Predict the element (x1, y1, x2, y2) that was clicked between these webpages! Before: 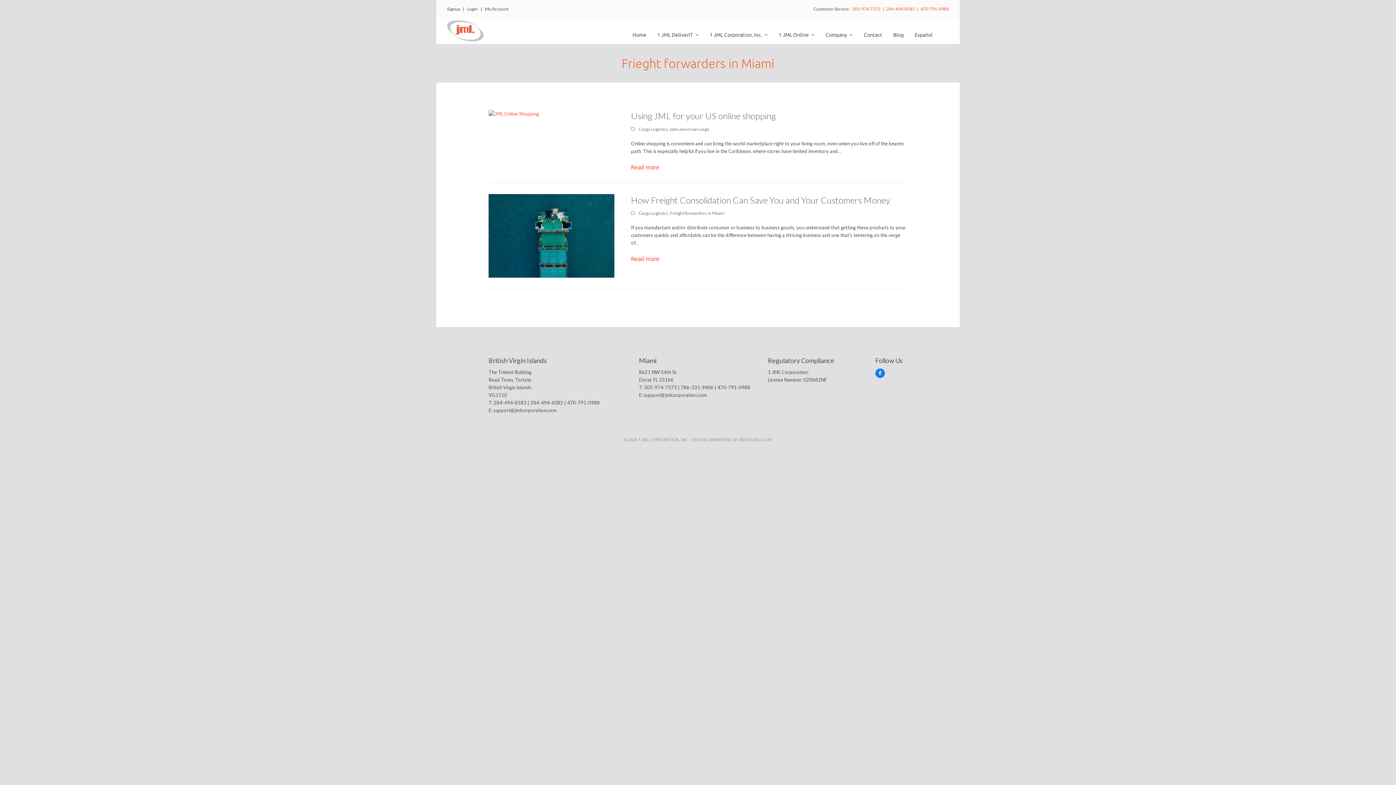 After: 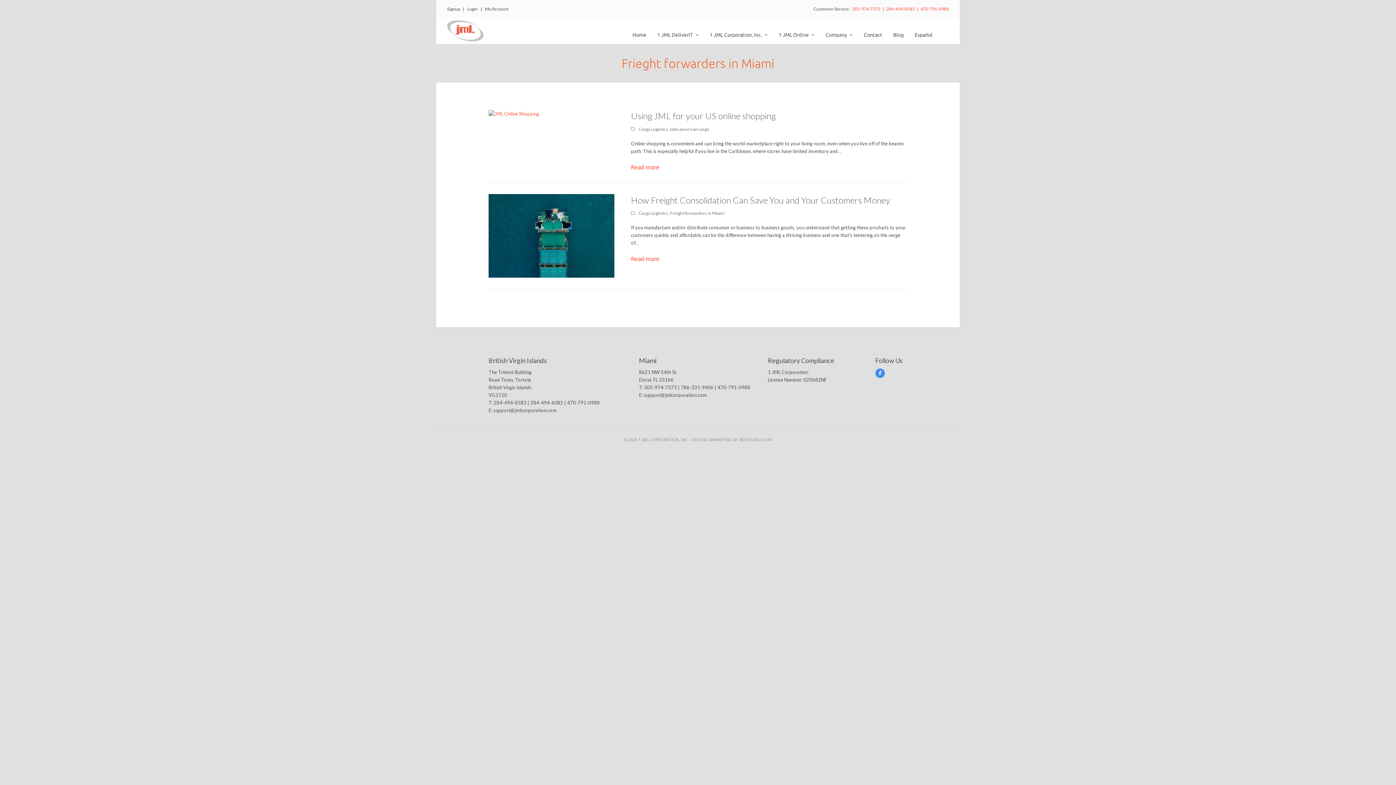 Action: bbox: (875, 368, 884, 378) label: Facebook